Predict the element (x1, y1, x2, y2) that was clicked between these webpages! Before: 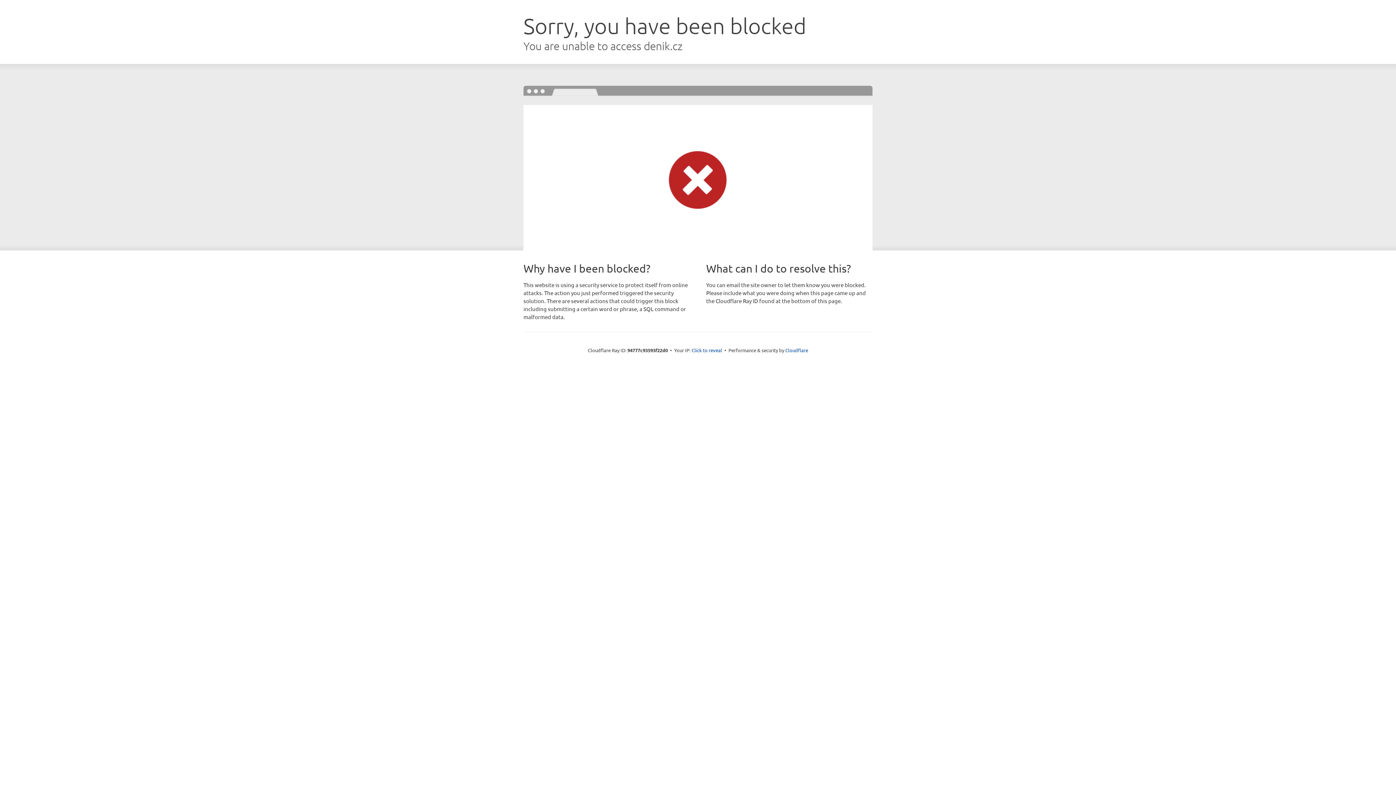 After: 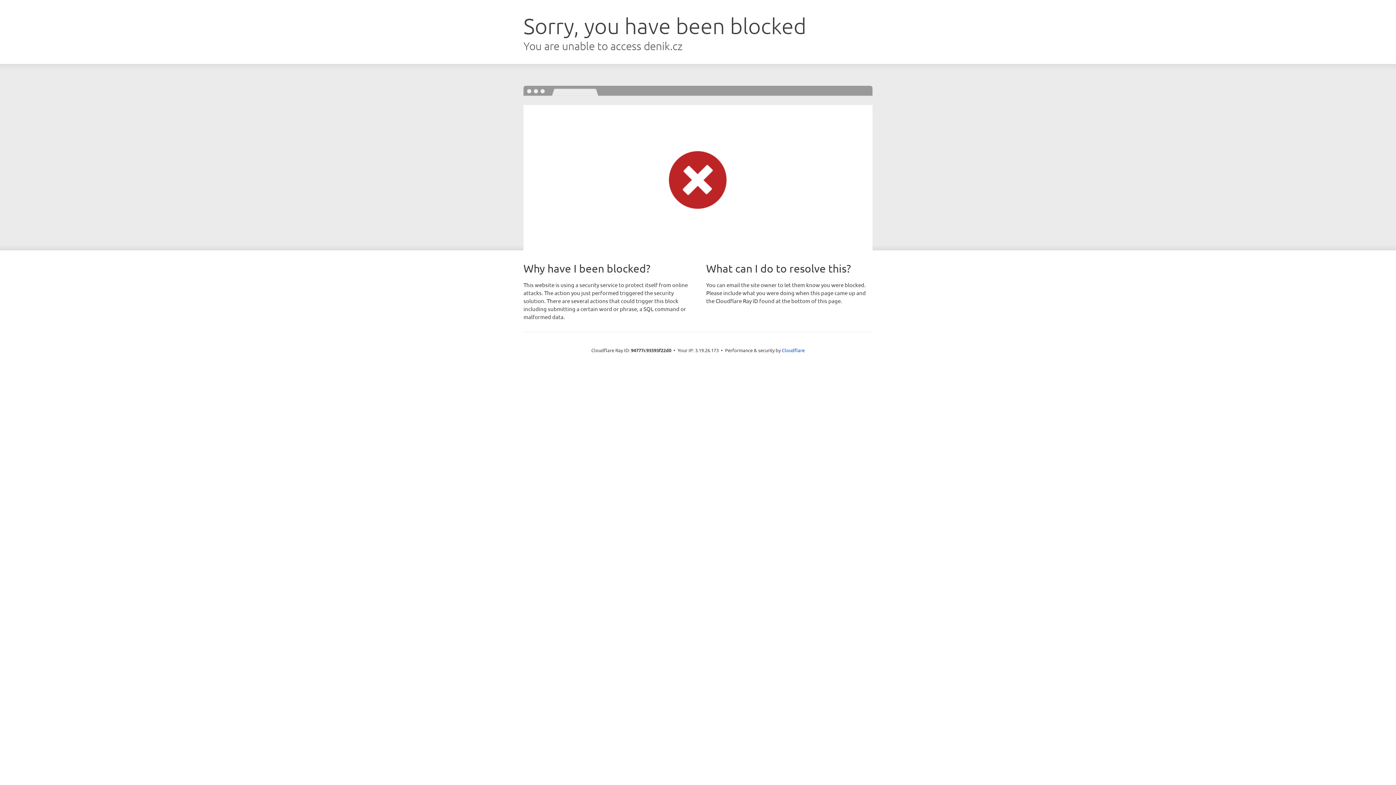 Action: bbox: (691, 346, 722, 353) label: Click to reveal